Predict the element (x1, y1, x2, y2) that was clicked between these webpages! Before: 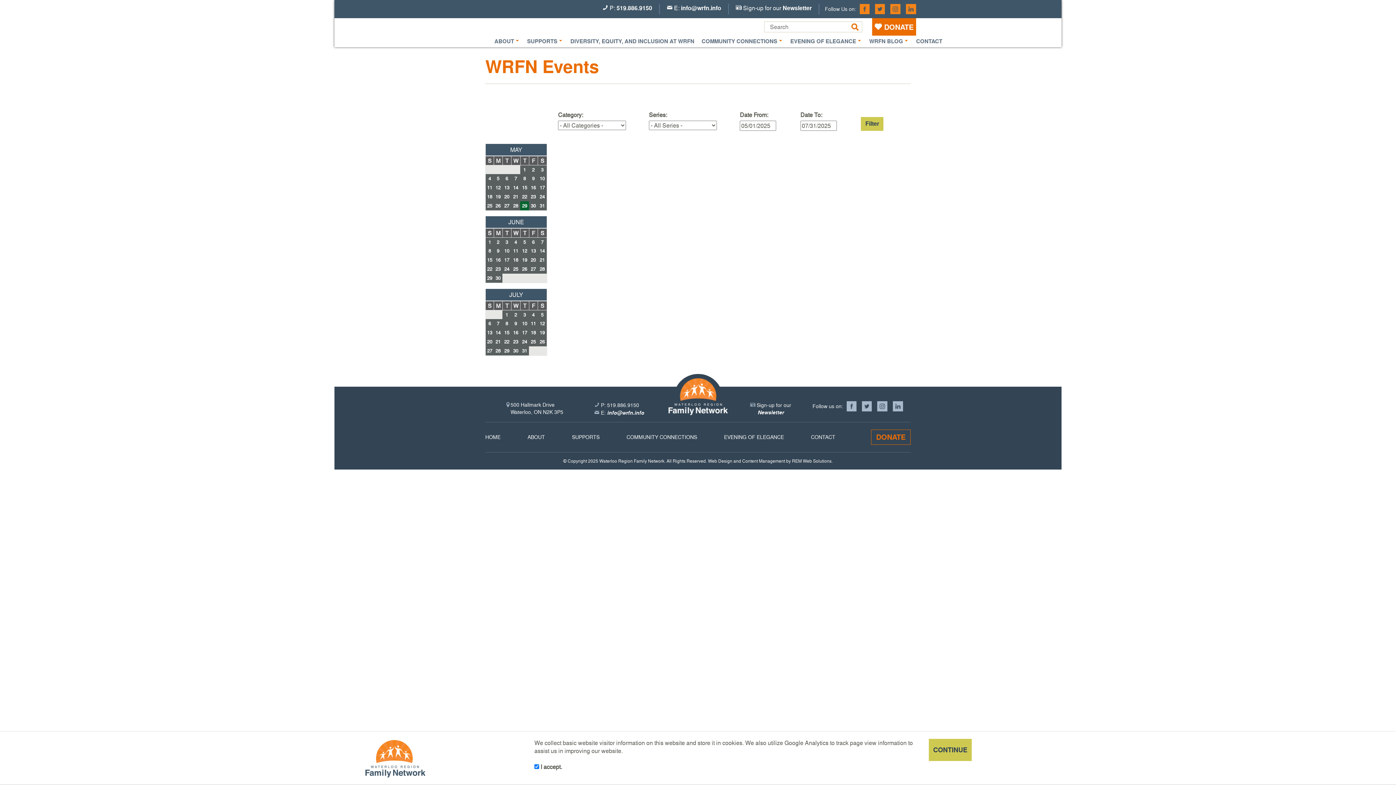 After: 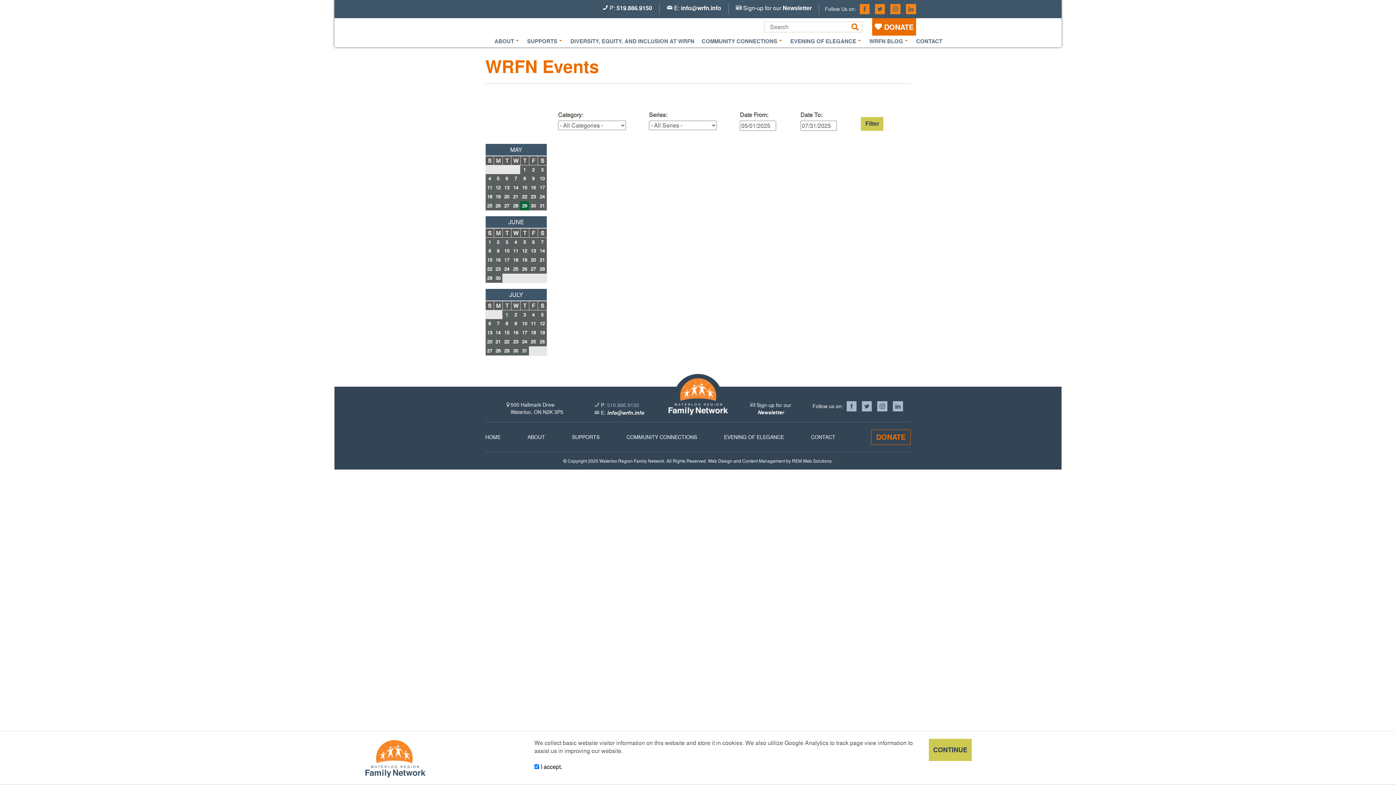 Action: bbox: (607, 401, 639, 408) label: 519.886.9150